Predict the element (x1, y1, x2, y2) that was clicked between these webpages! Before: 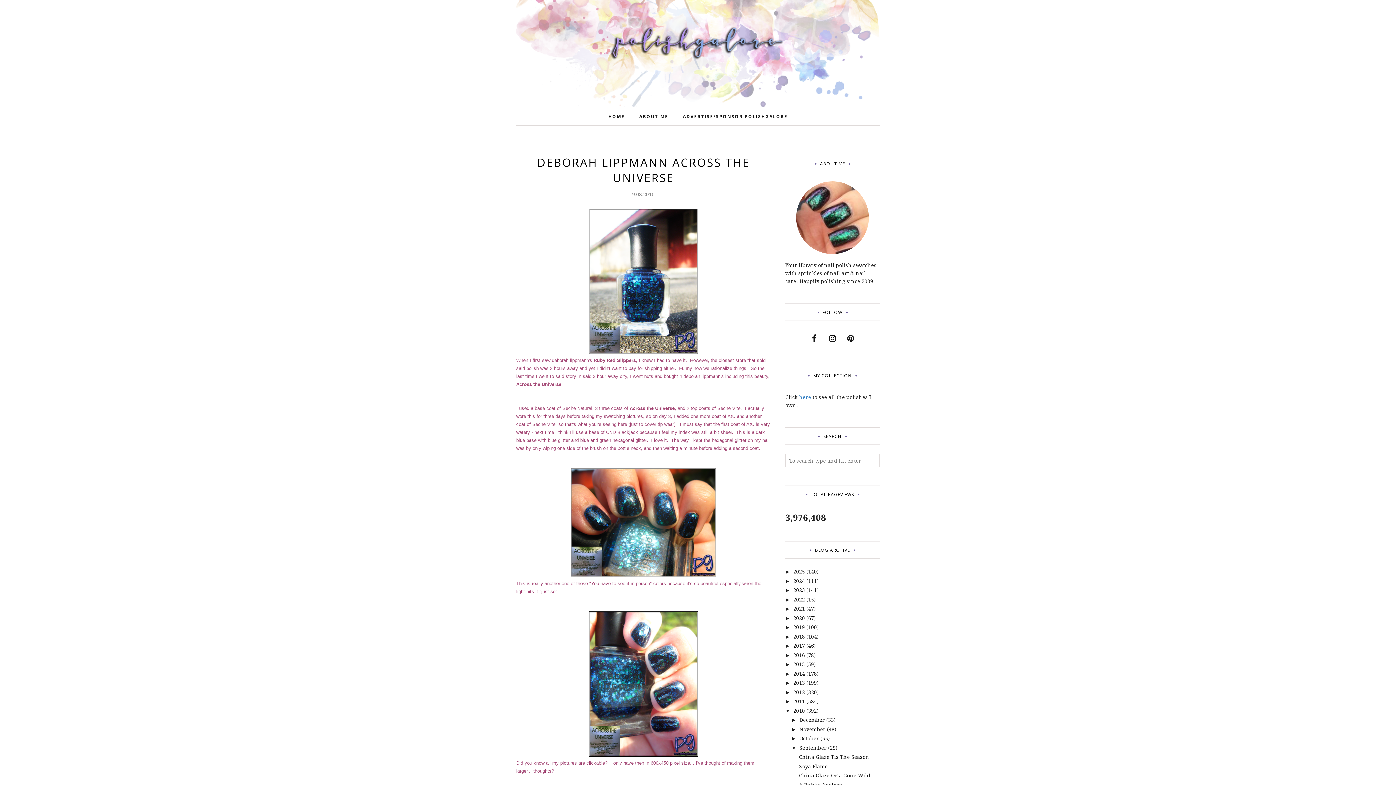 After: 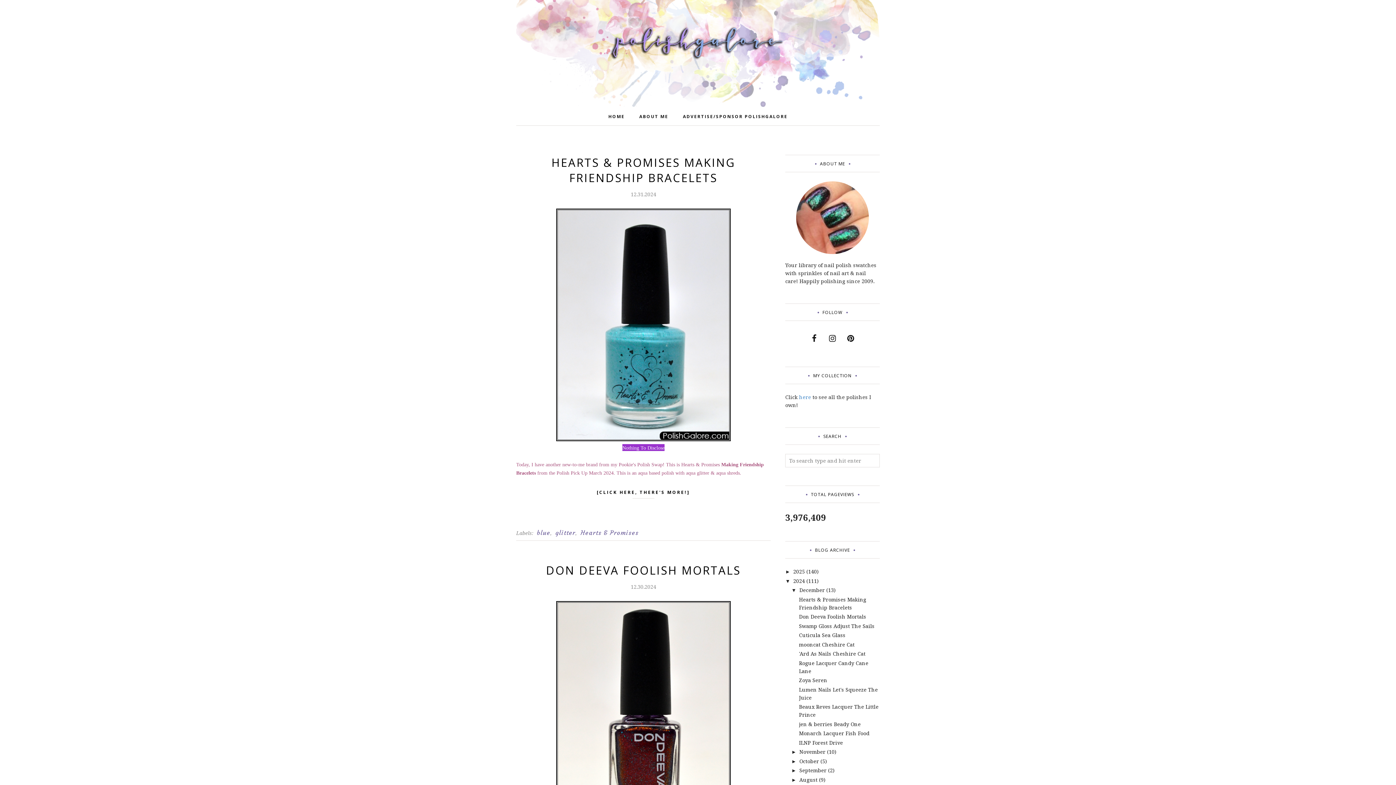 Action: bbox: (793, 577, 805, 584) label: 2024